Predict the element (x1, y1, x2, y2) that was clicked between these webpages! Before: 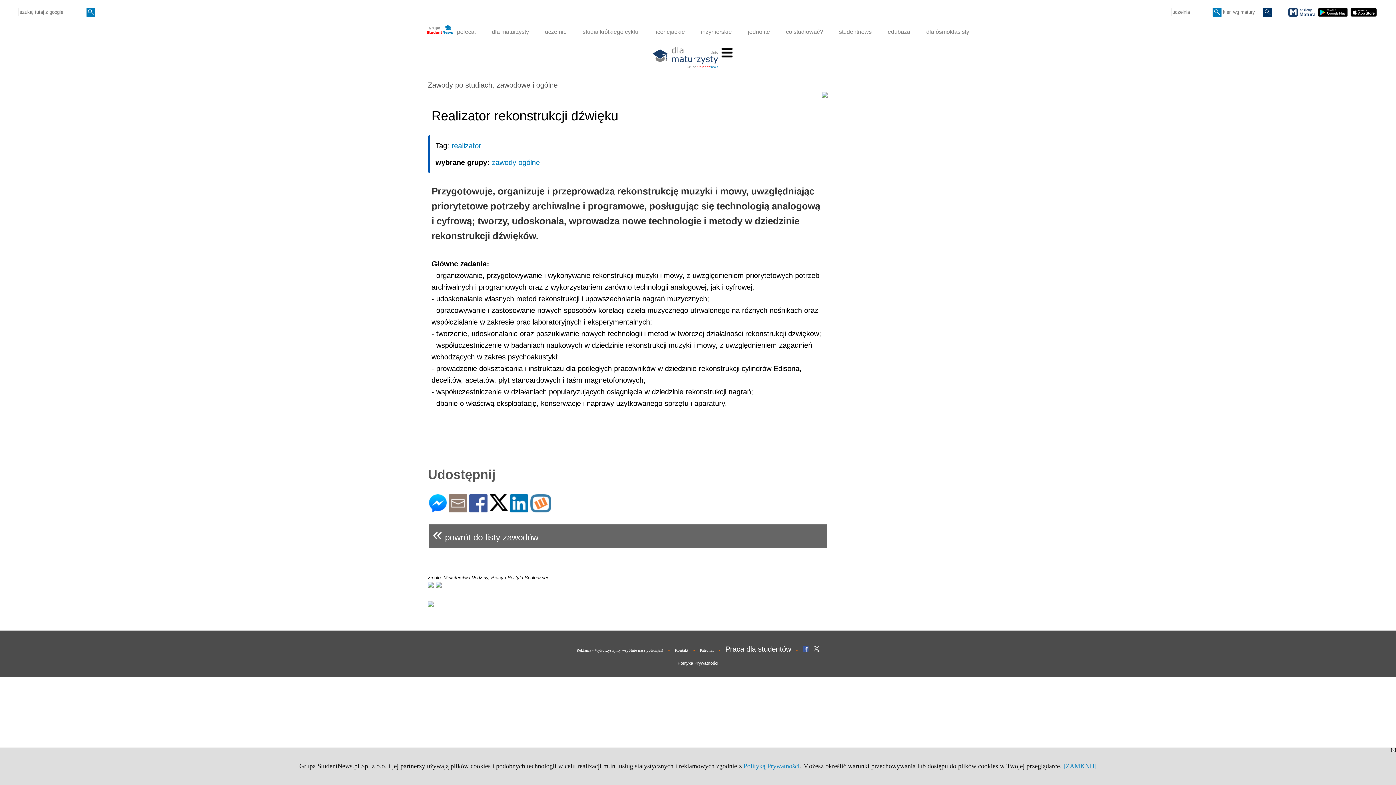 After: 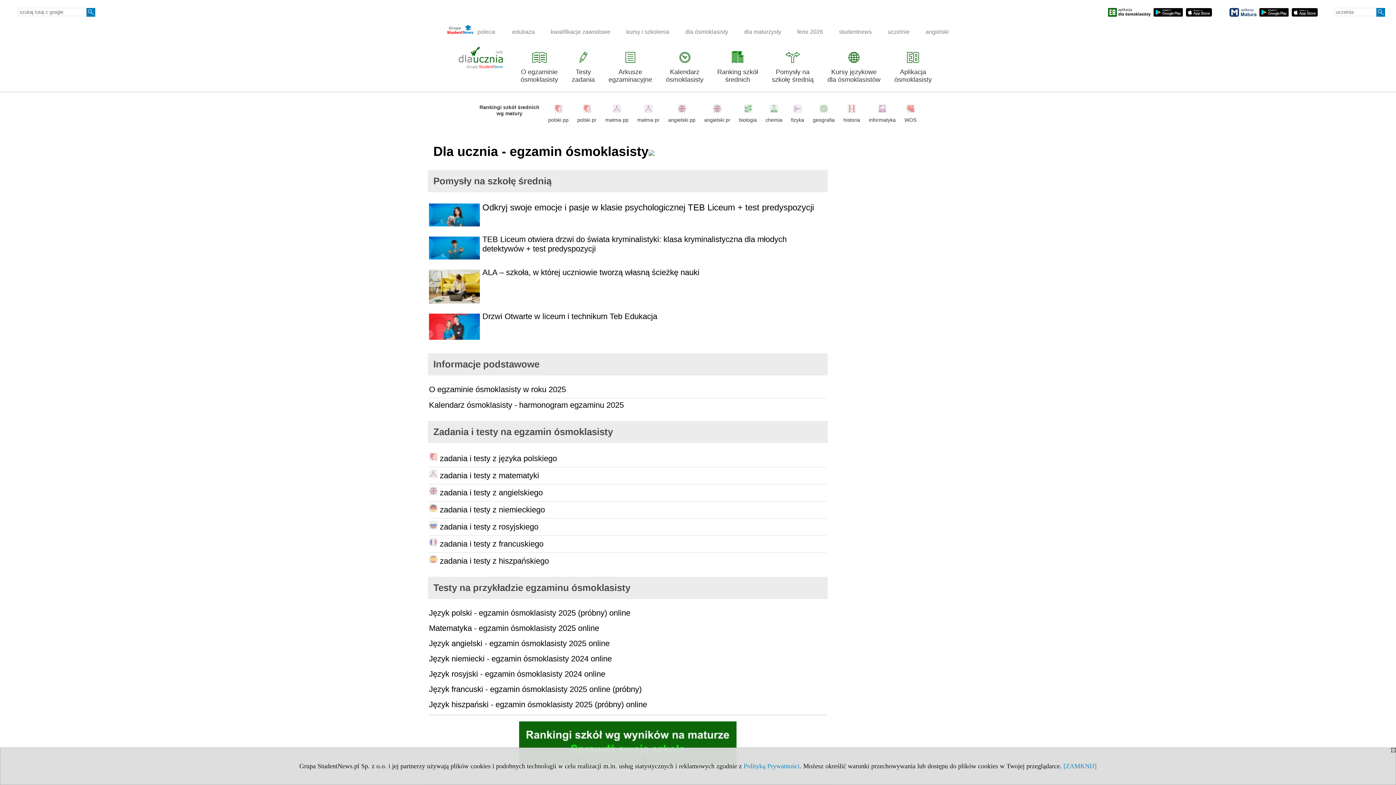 Action: label: dla ósmoklasisty bbox: (919, 24, 975, 39)